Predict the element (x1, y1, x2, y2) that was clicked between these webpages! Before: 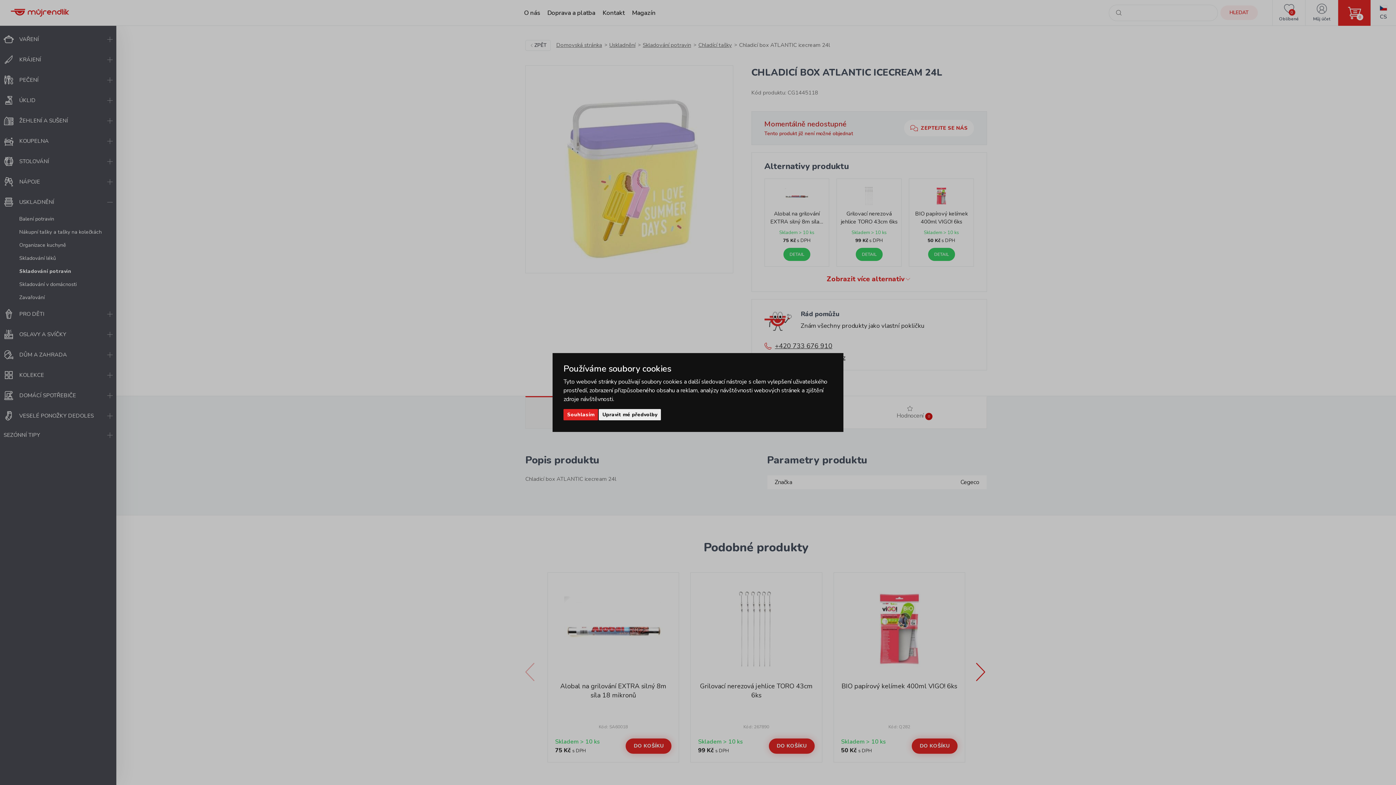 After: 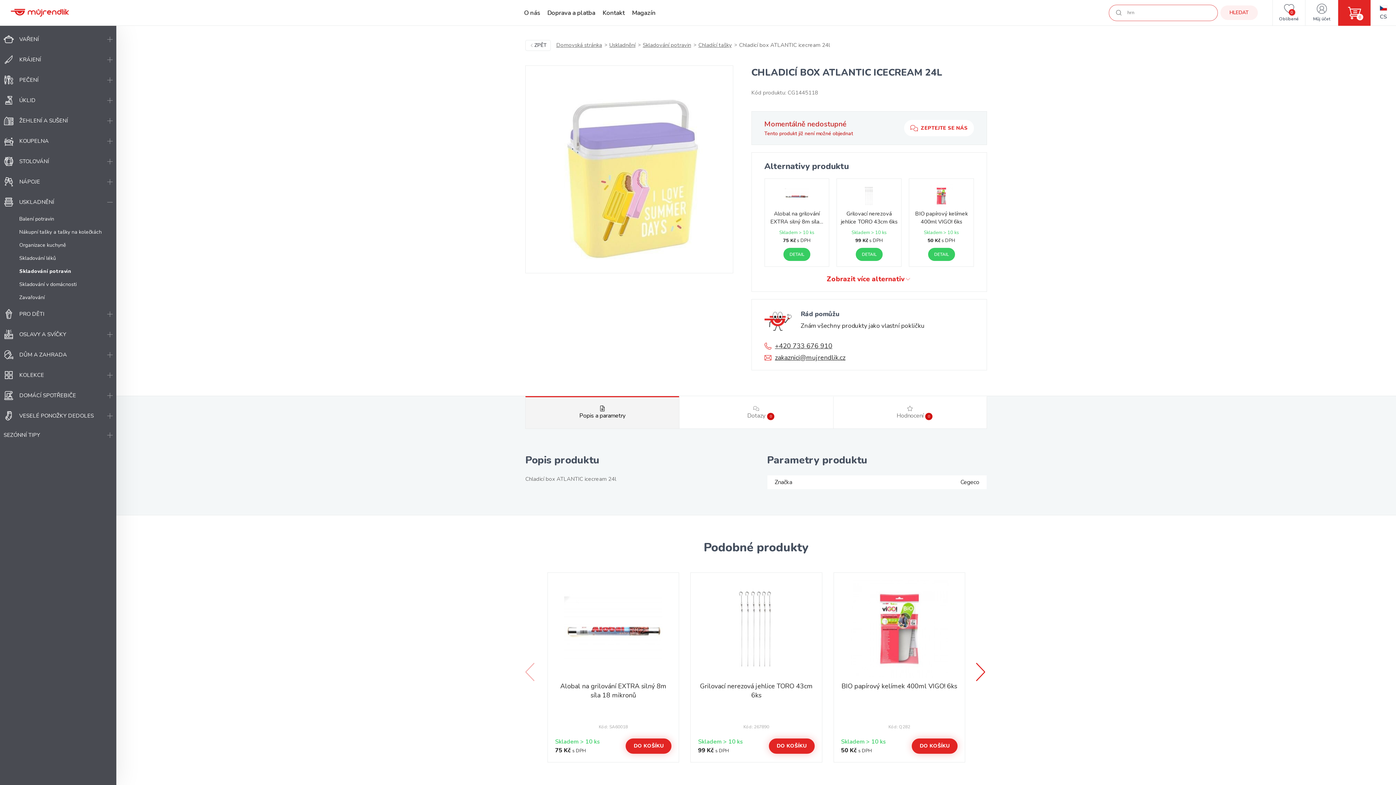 Action: label: Souhlasím bbox: (563, 409, 598, 420)